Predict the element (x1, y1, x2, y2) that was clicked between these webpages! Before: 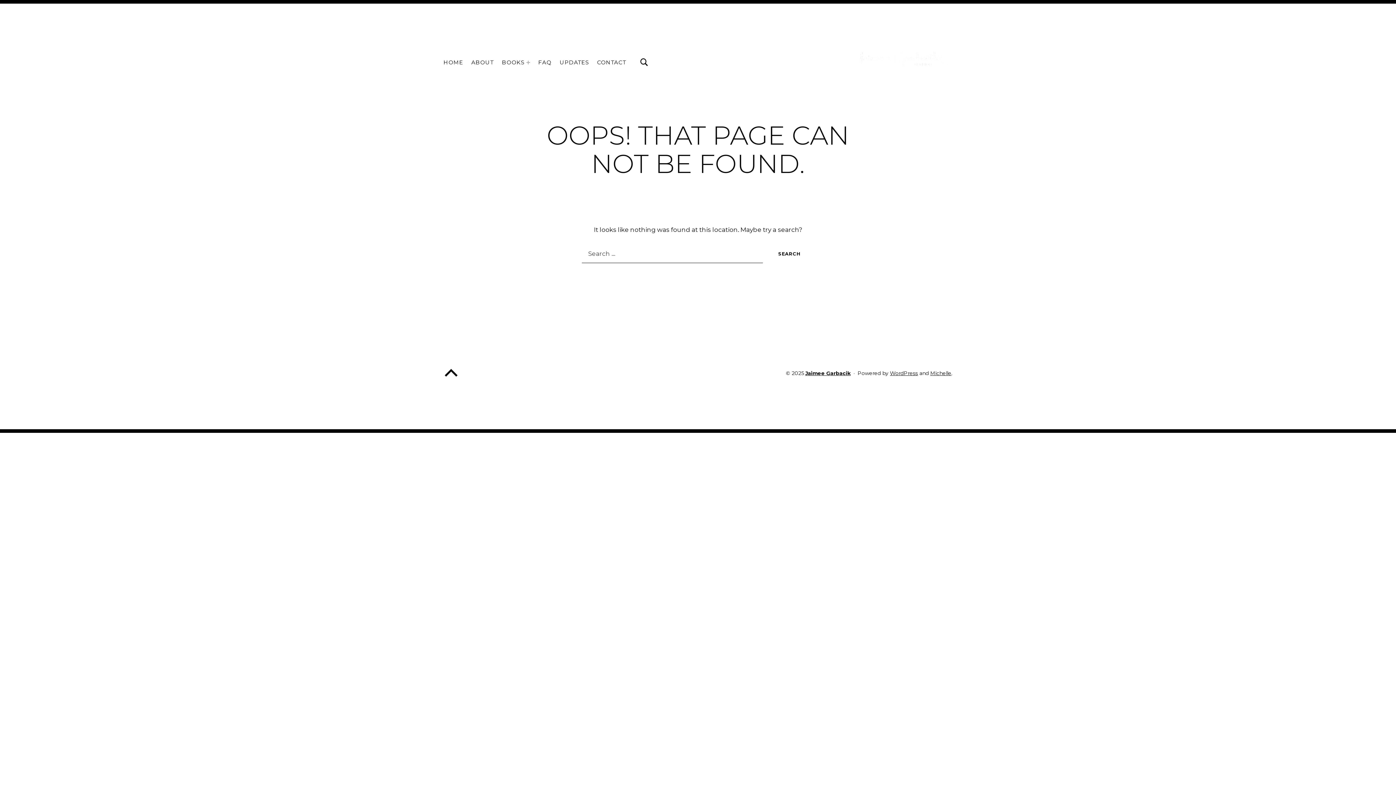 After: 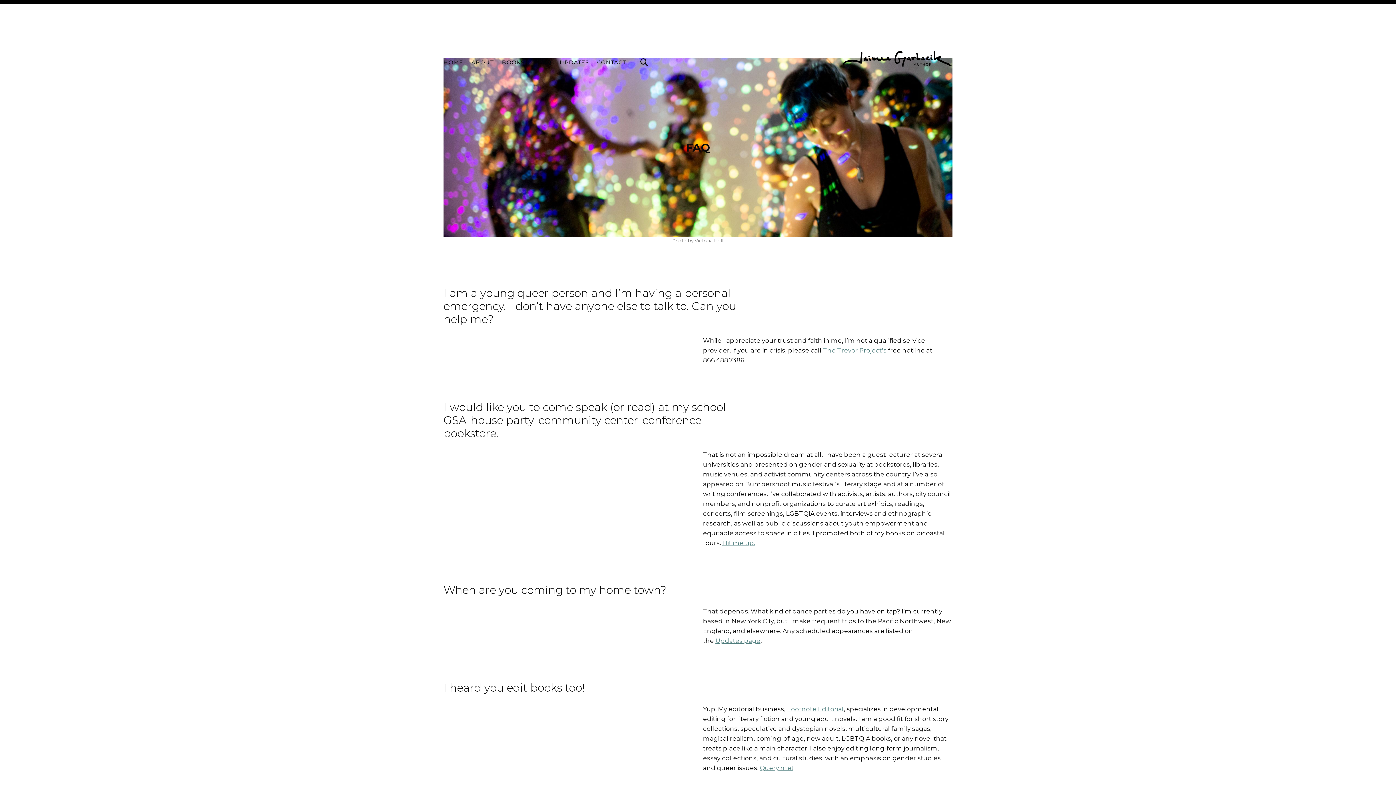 Action: bbox: (538, 56, 551, 68) label: FAQ